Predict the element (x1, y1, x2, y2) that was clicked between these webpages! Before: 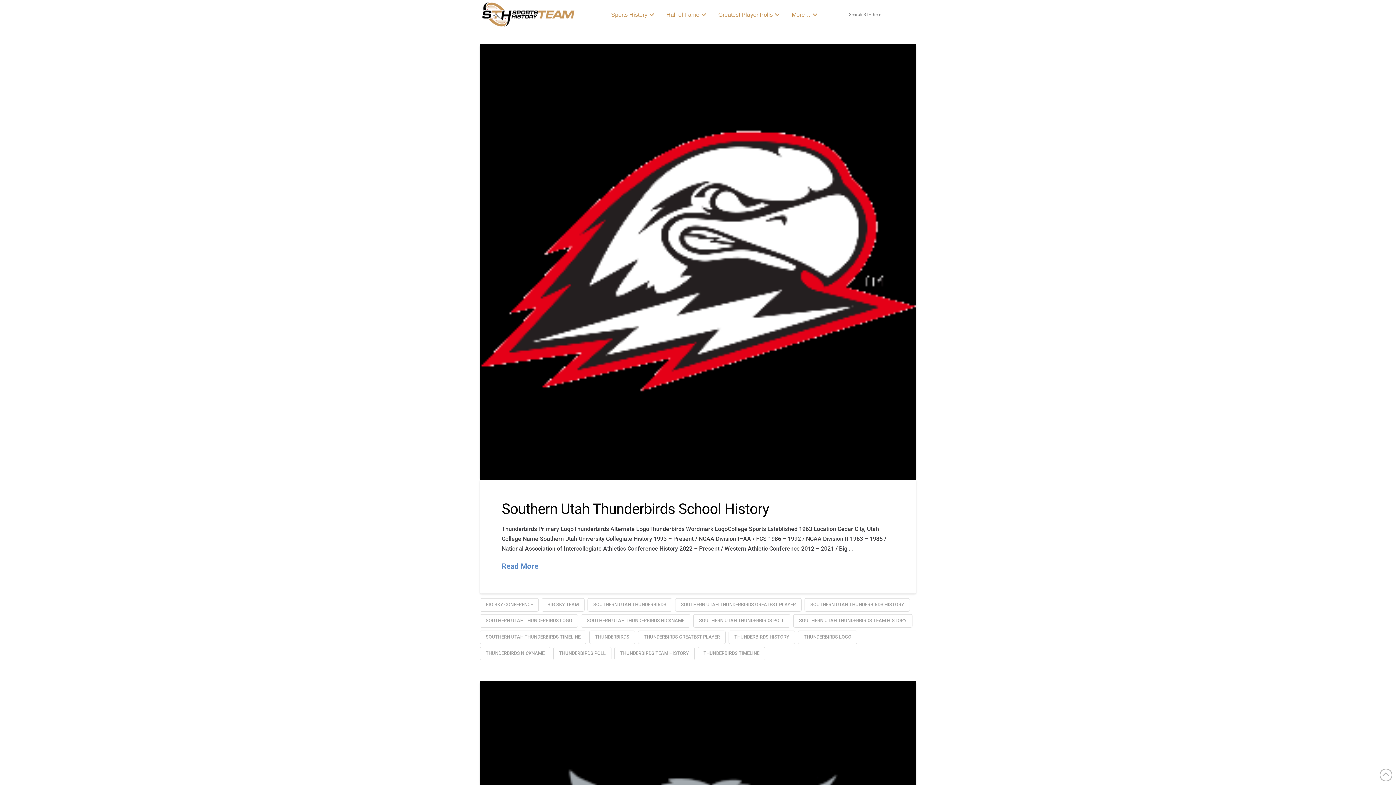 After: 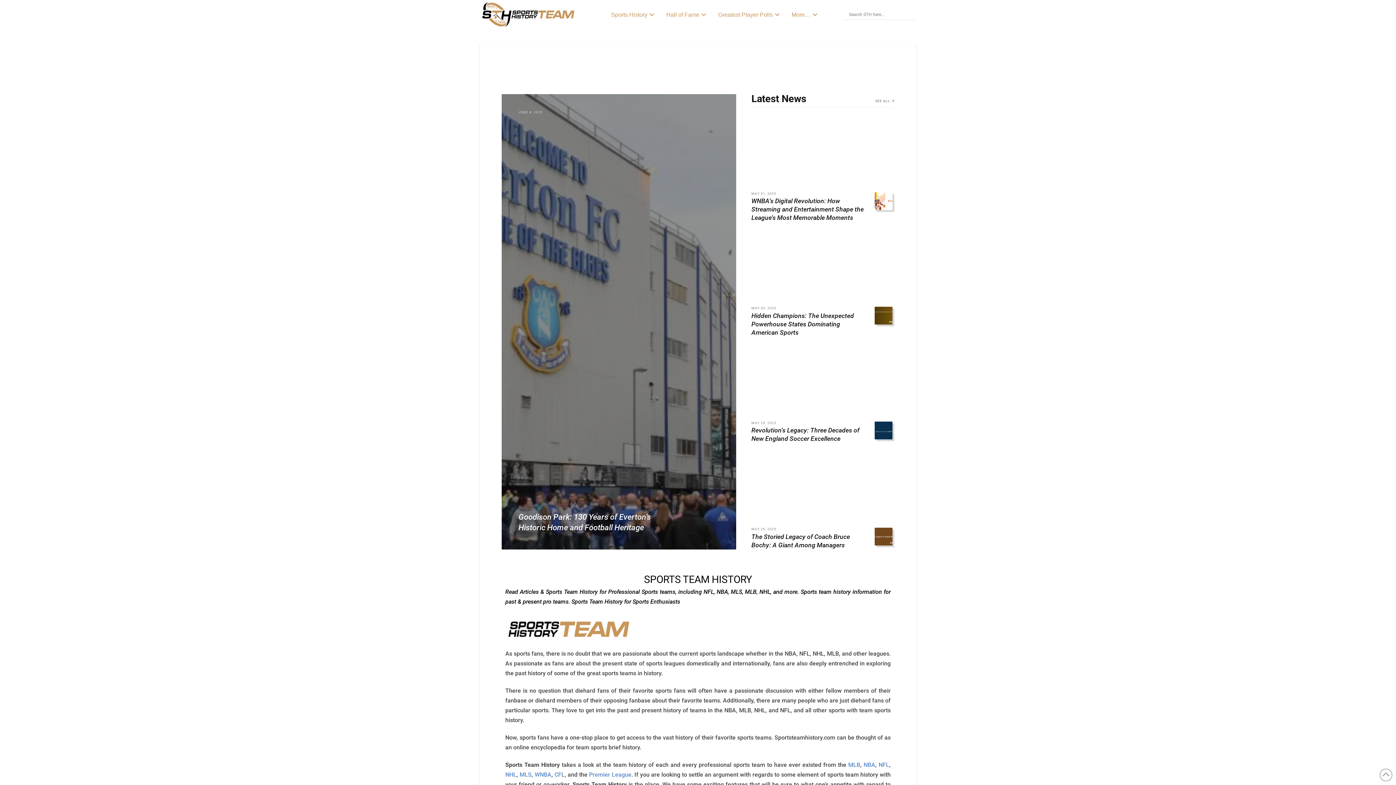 Action: bbox: (480, 0, 576, 29)